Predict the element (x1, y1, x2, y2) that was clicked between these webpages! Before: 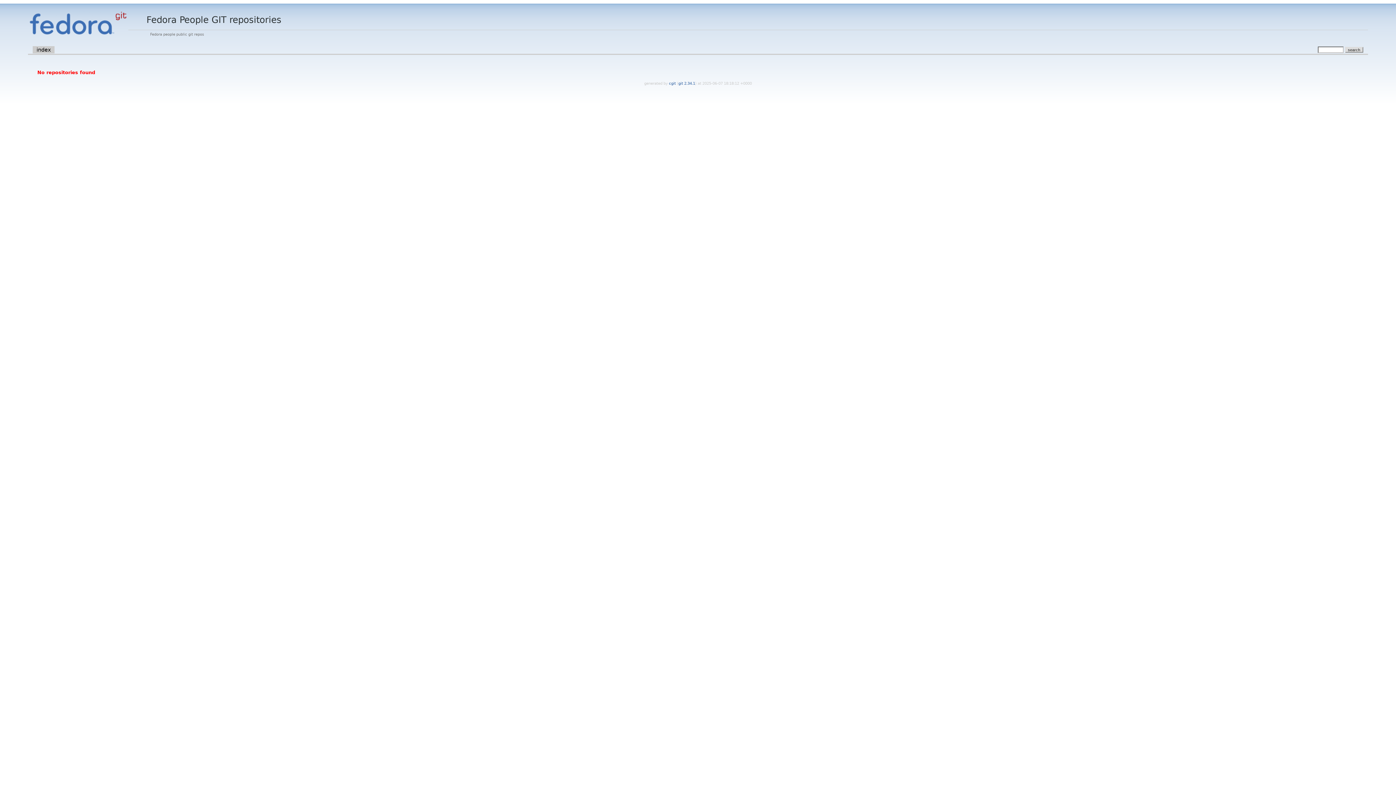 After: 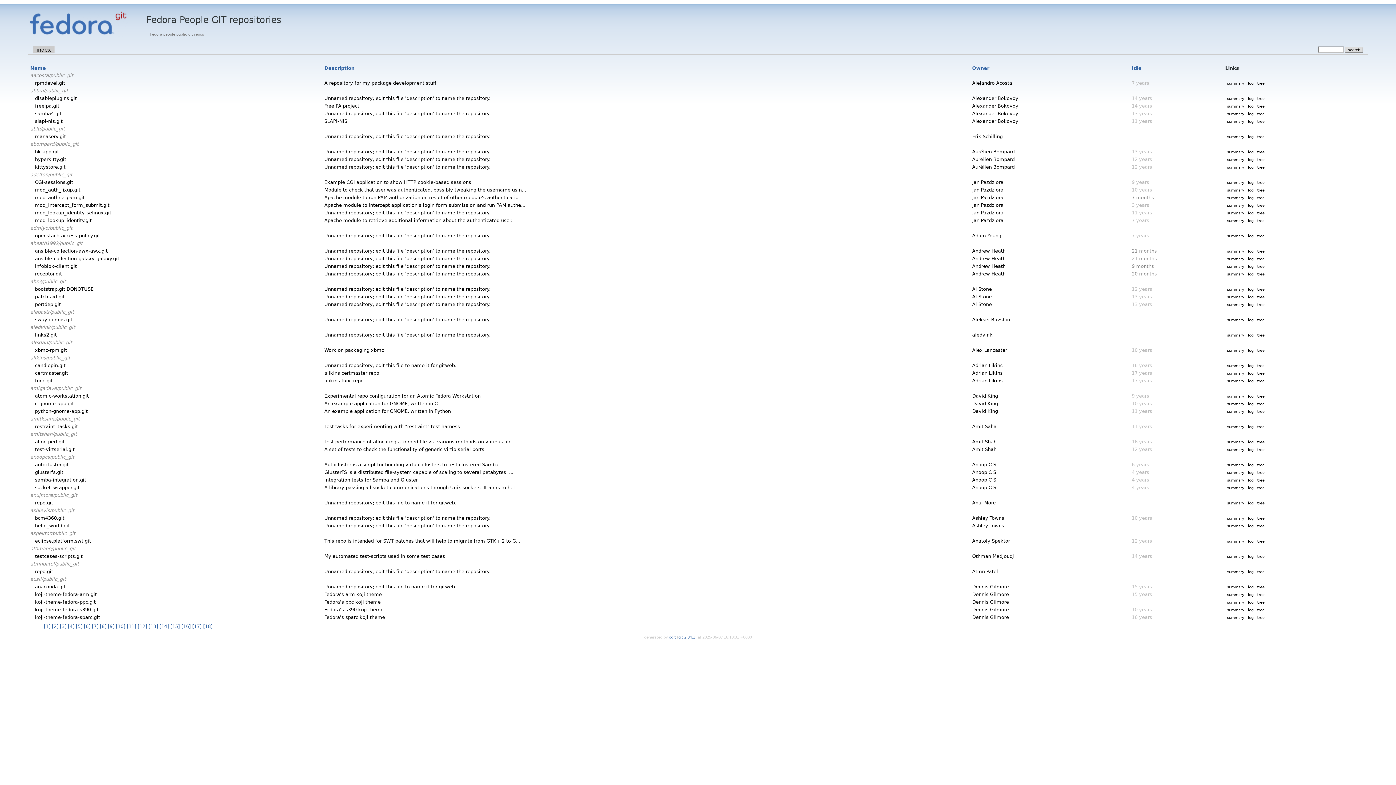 Action: bbox: (28, 33, 127, 37)